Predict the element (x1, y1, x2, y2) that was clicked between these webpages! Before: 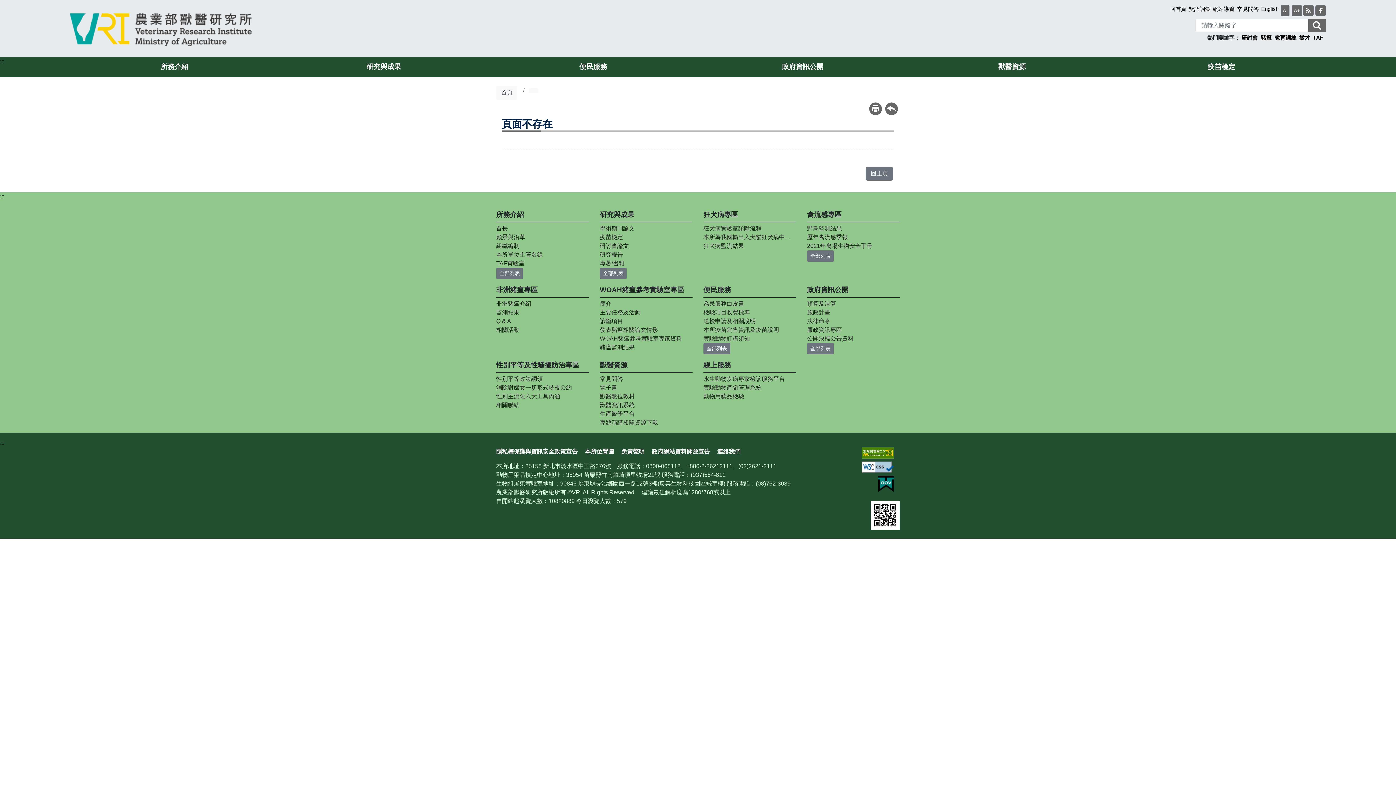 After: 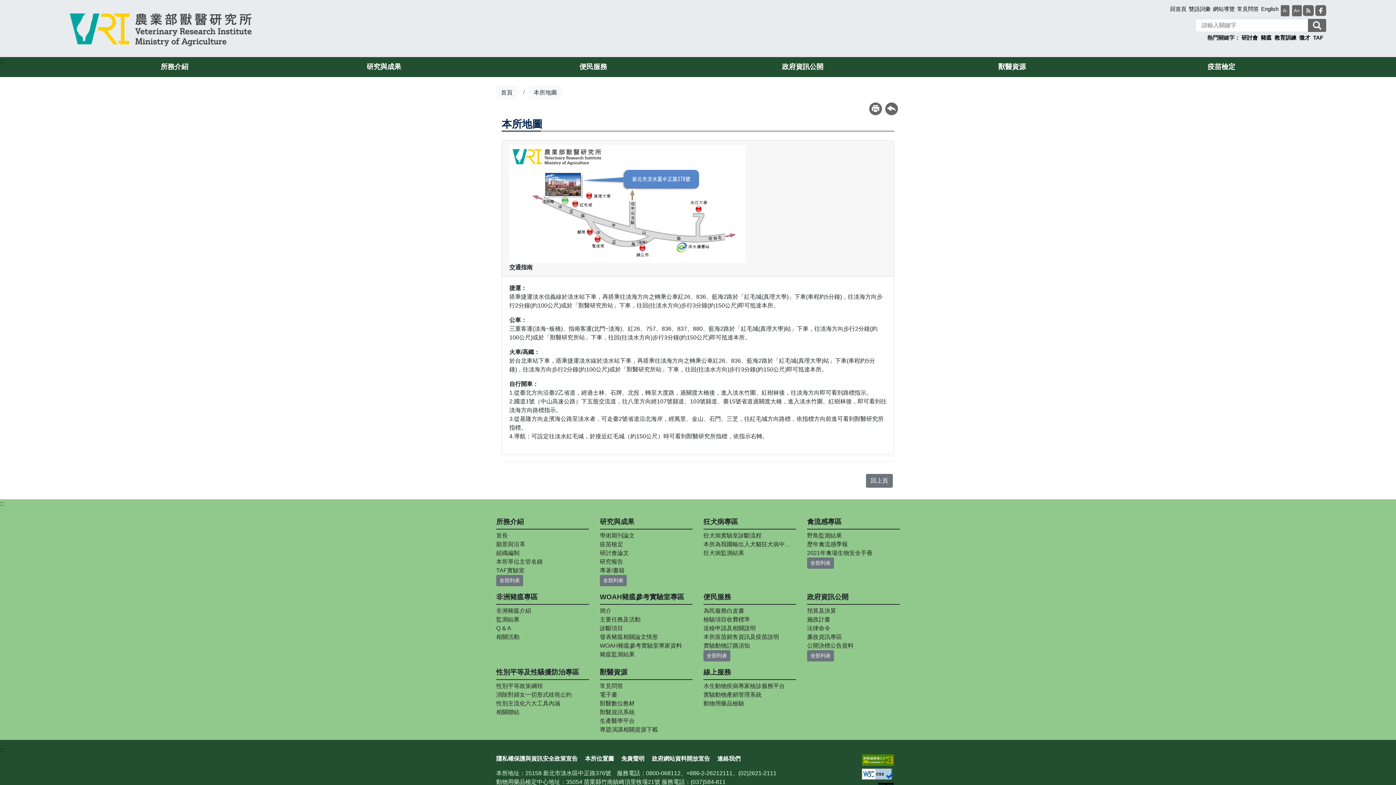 Action: label: 本所位置圖 bbox: (585, 448, 614, 454)